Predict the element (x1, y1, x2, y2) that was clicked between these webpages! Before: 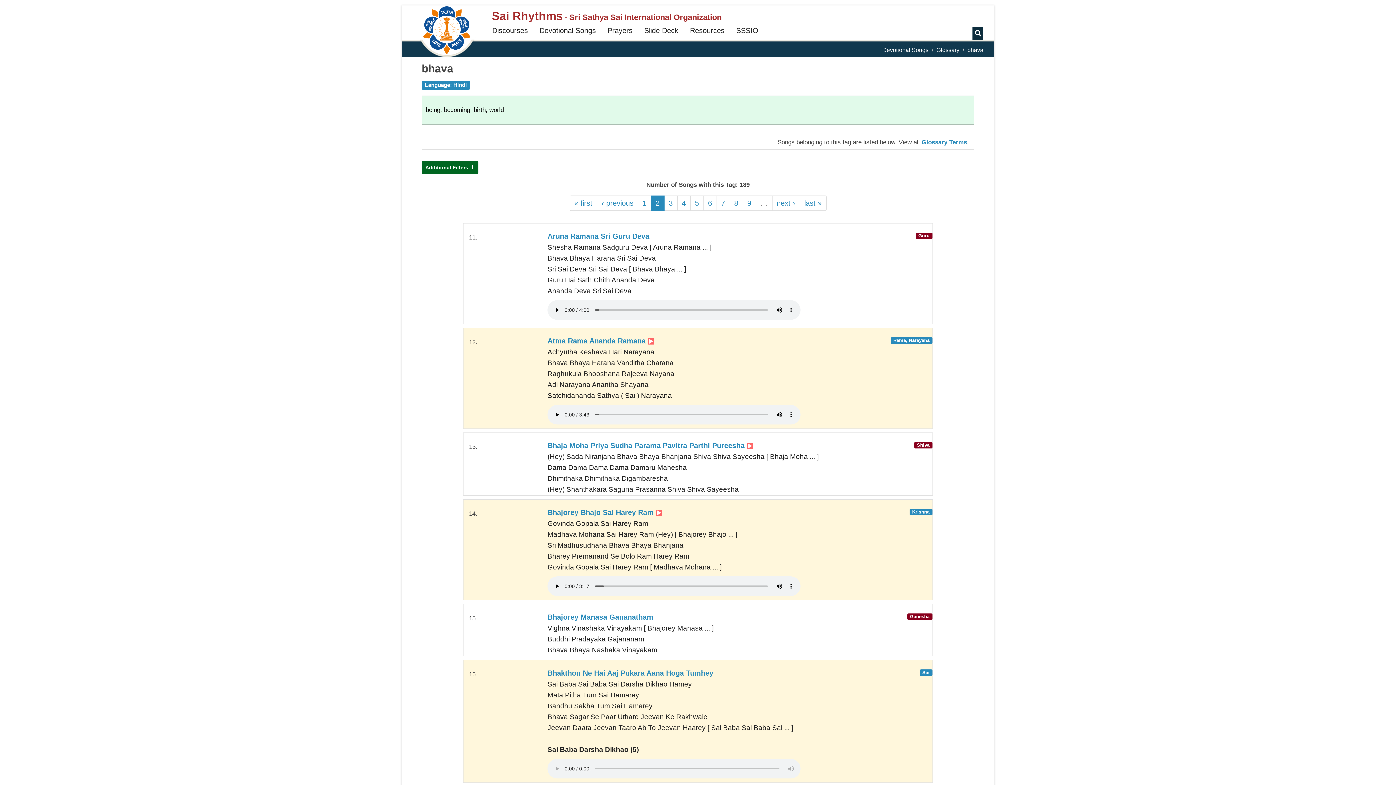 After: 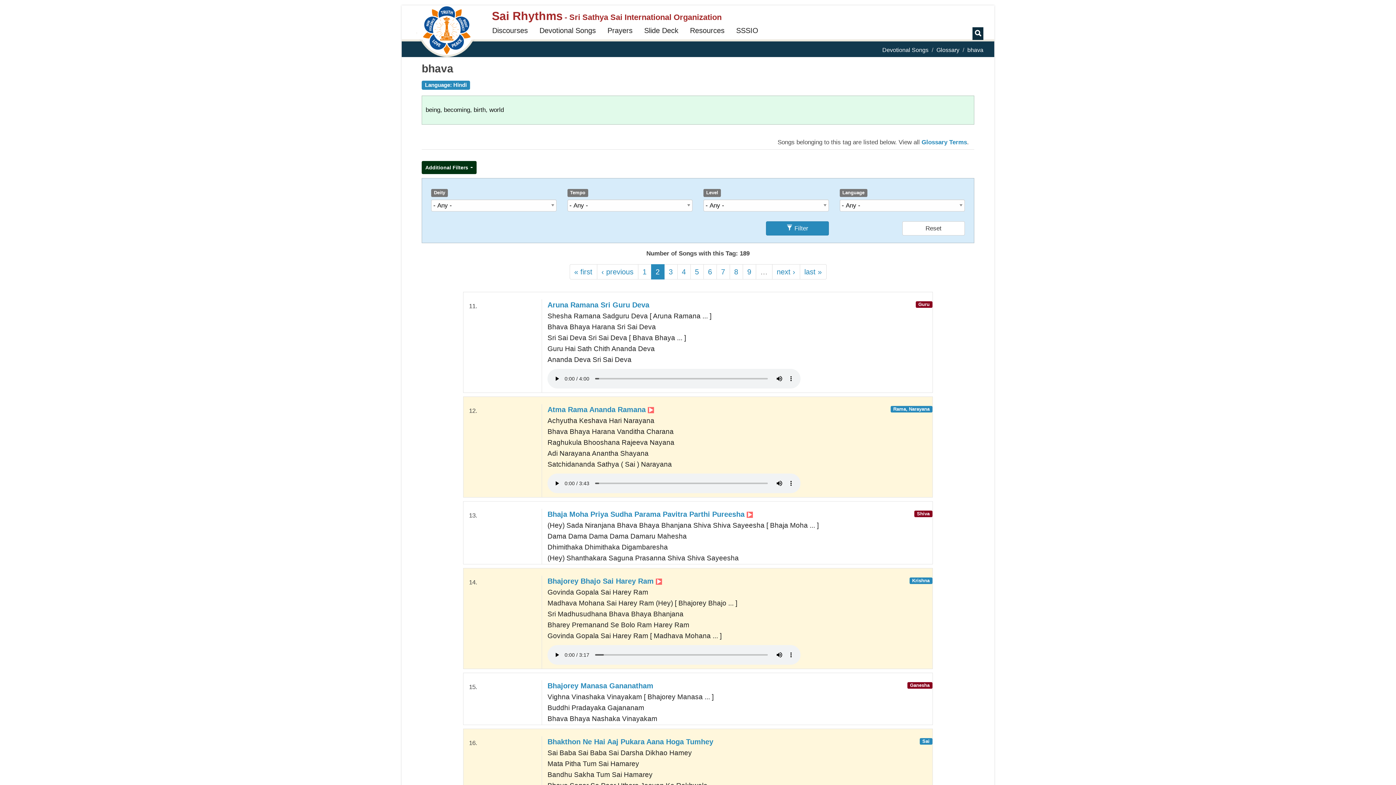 Action: bbox: (421, 161, 478, 174) label: Additional Filters